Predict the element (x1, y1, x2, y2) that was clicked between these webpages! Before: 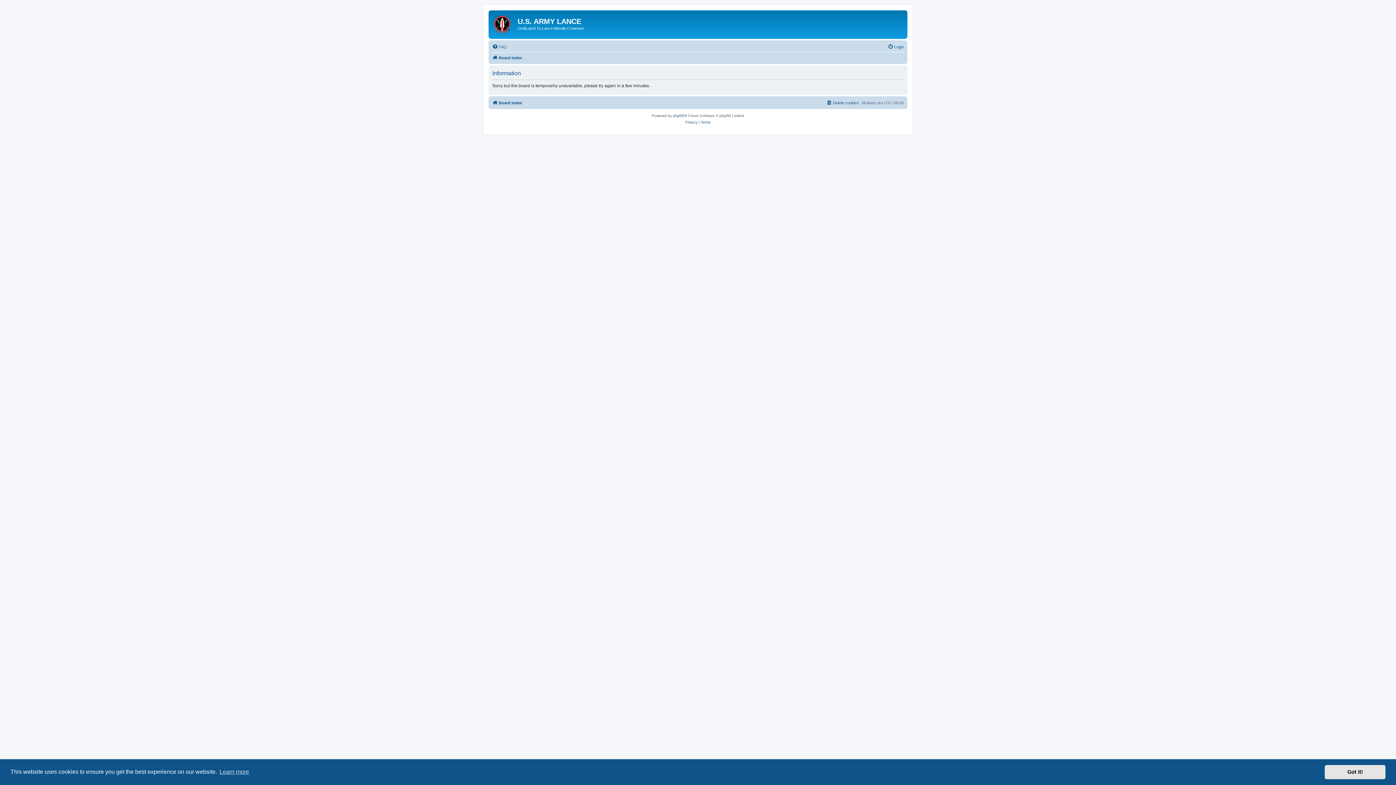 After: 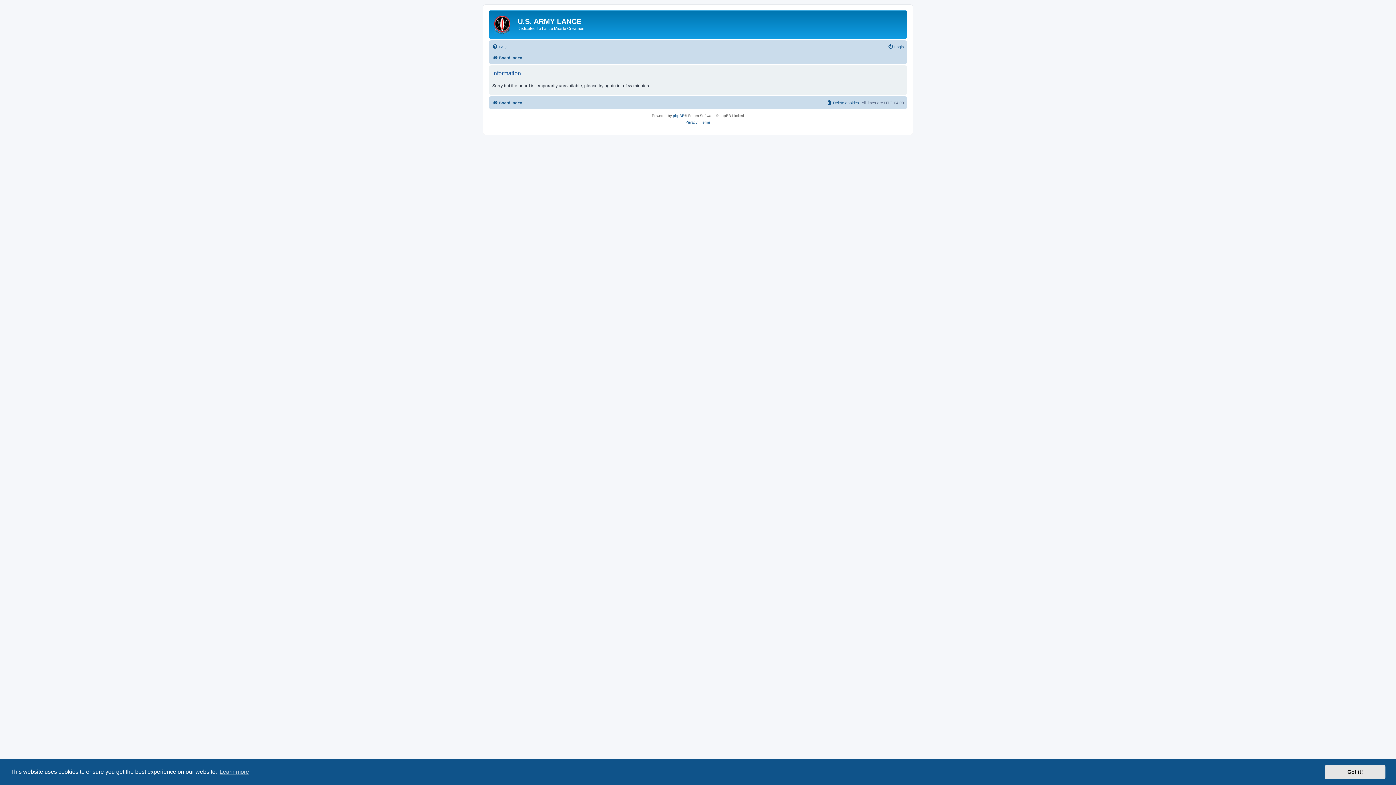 Action: bbox: (490, 12, 517, 35)